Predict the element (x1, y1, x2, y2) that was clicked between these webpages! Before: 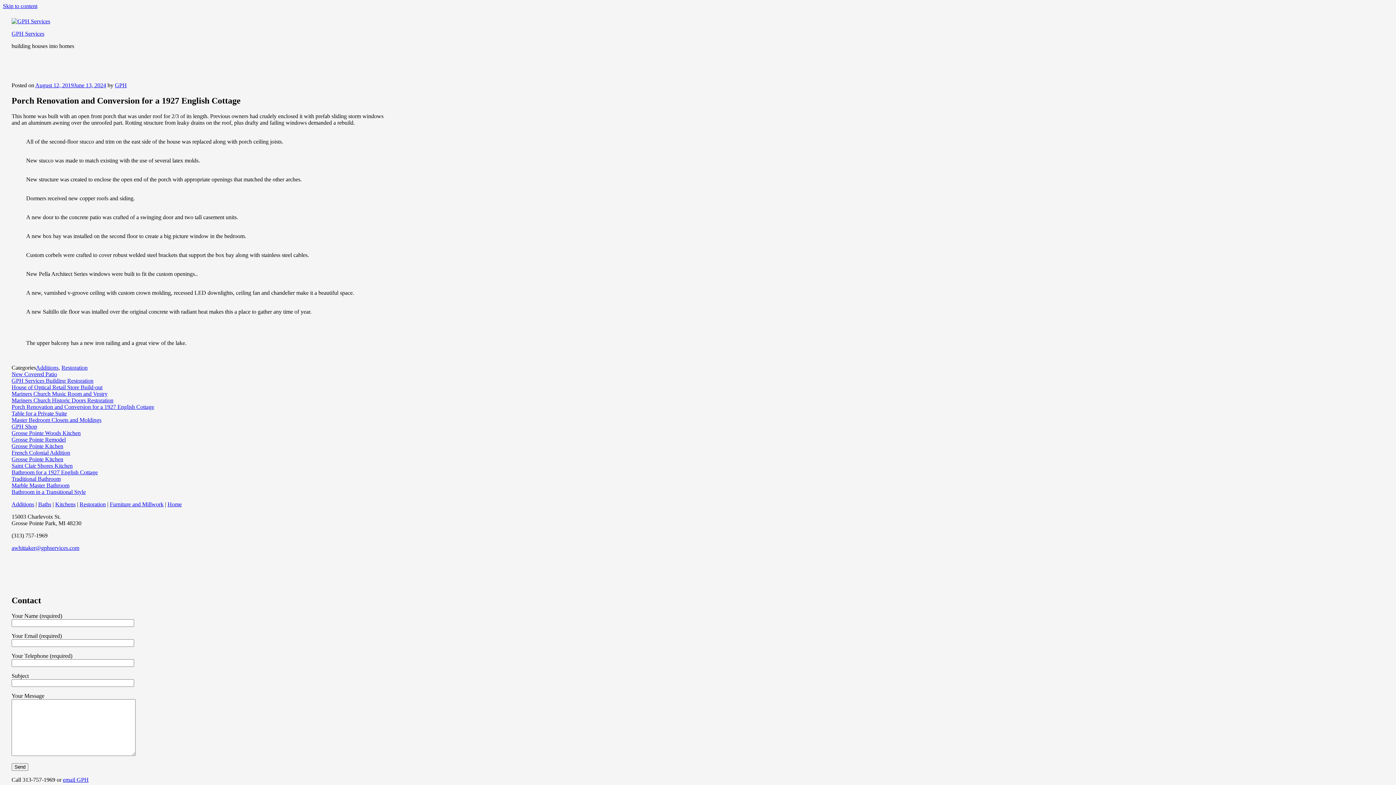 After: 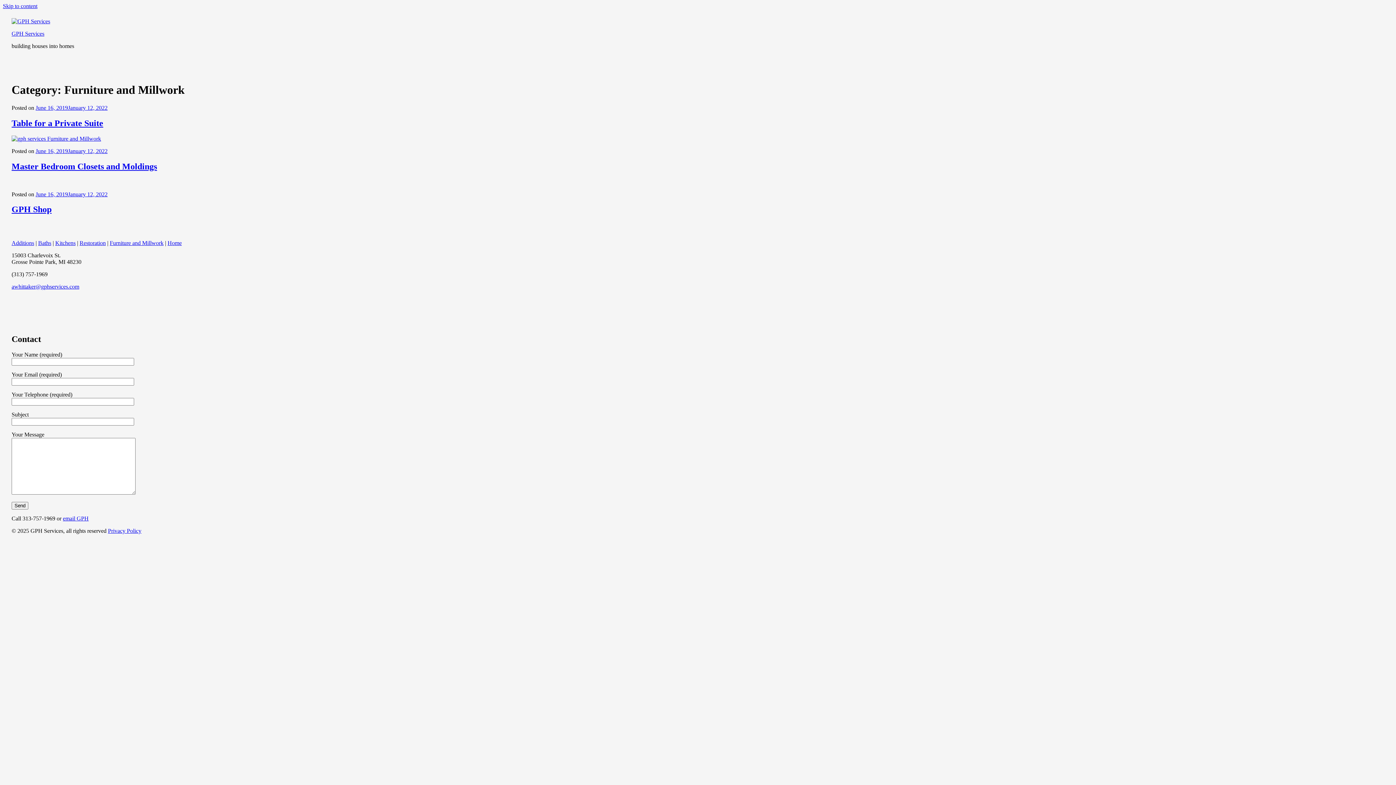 Action: bbox: (109, 501, 163, 507) label: Furniture and Millwork